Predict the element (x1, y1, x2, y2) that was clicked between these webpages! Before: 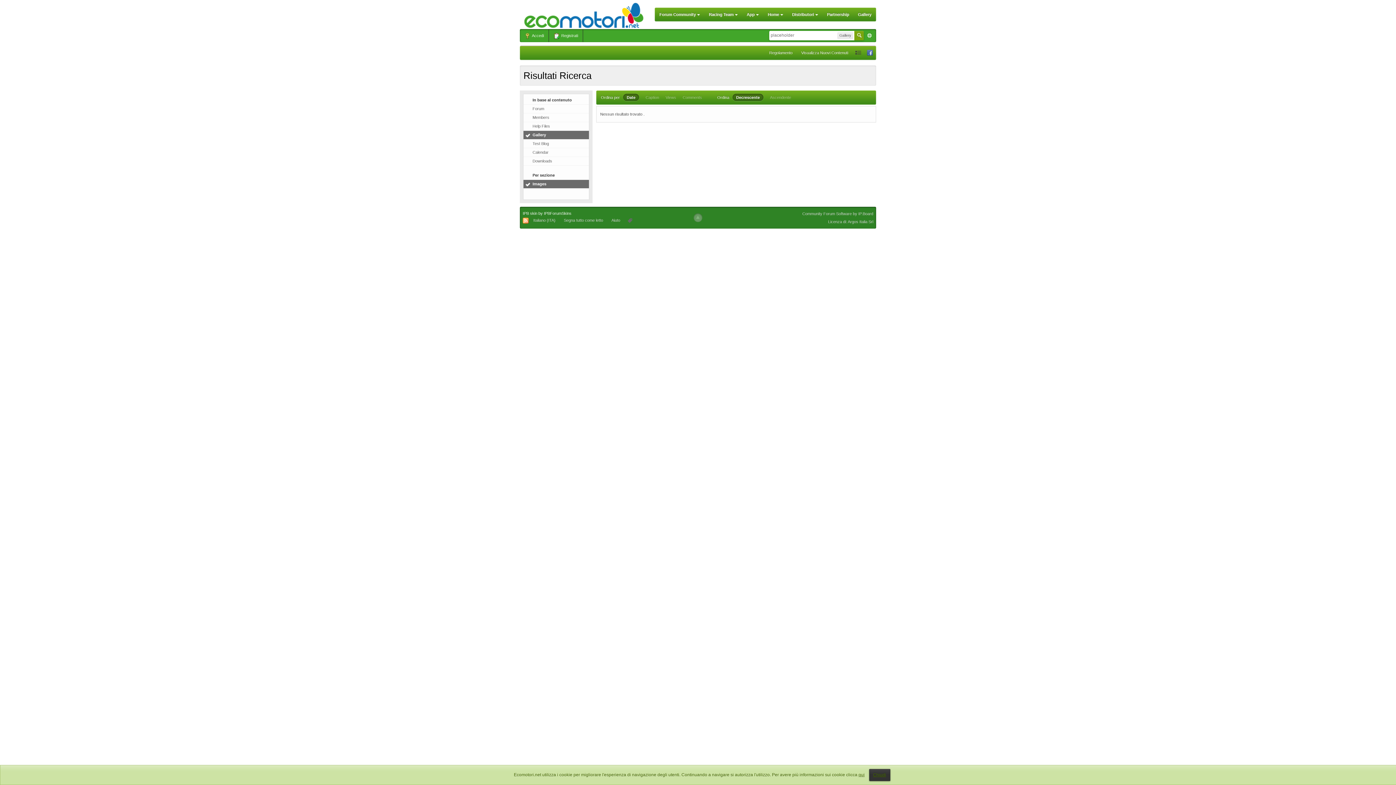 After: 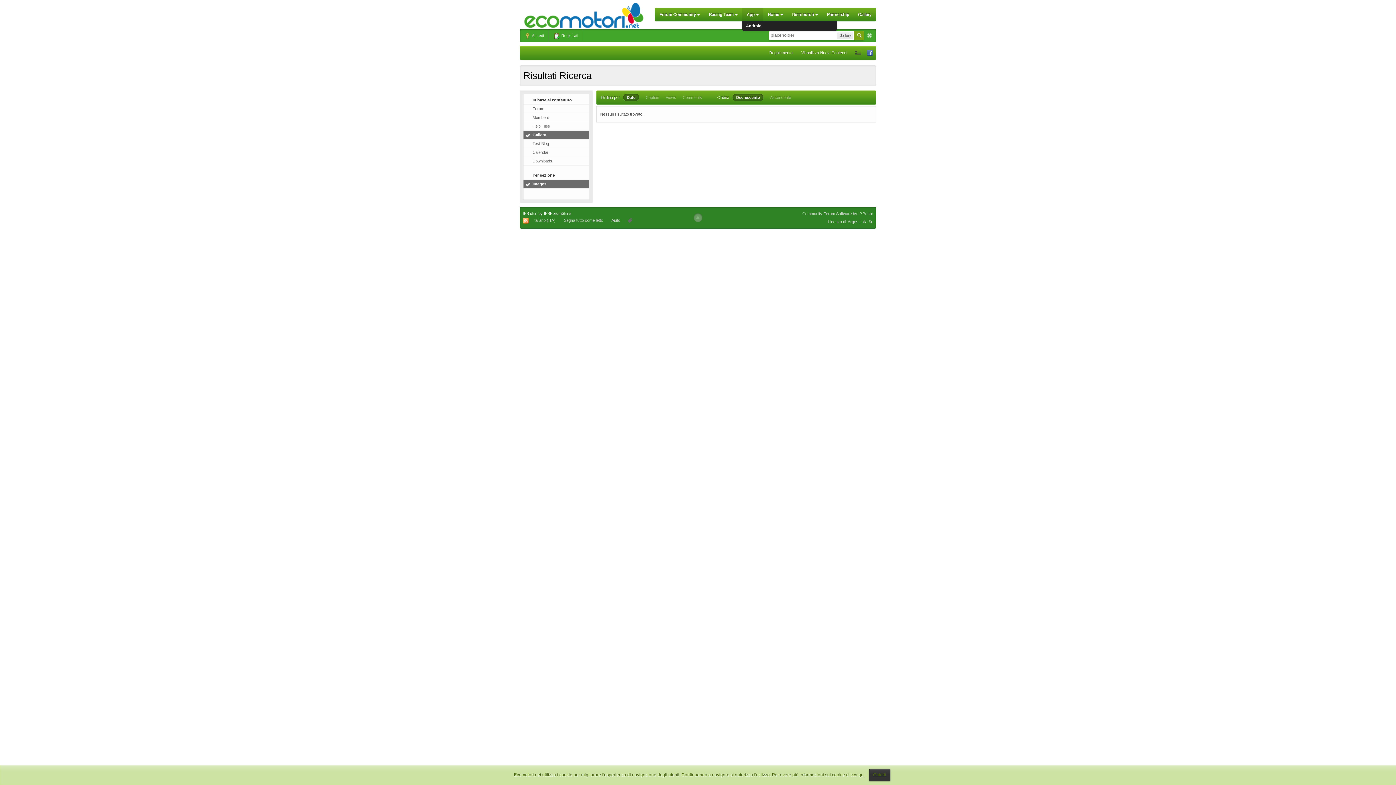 Action: bbox: (742, 8, 763, 21) label: App 